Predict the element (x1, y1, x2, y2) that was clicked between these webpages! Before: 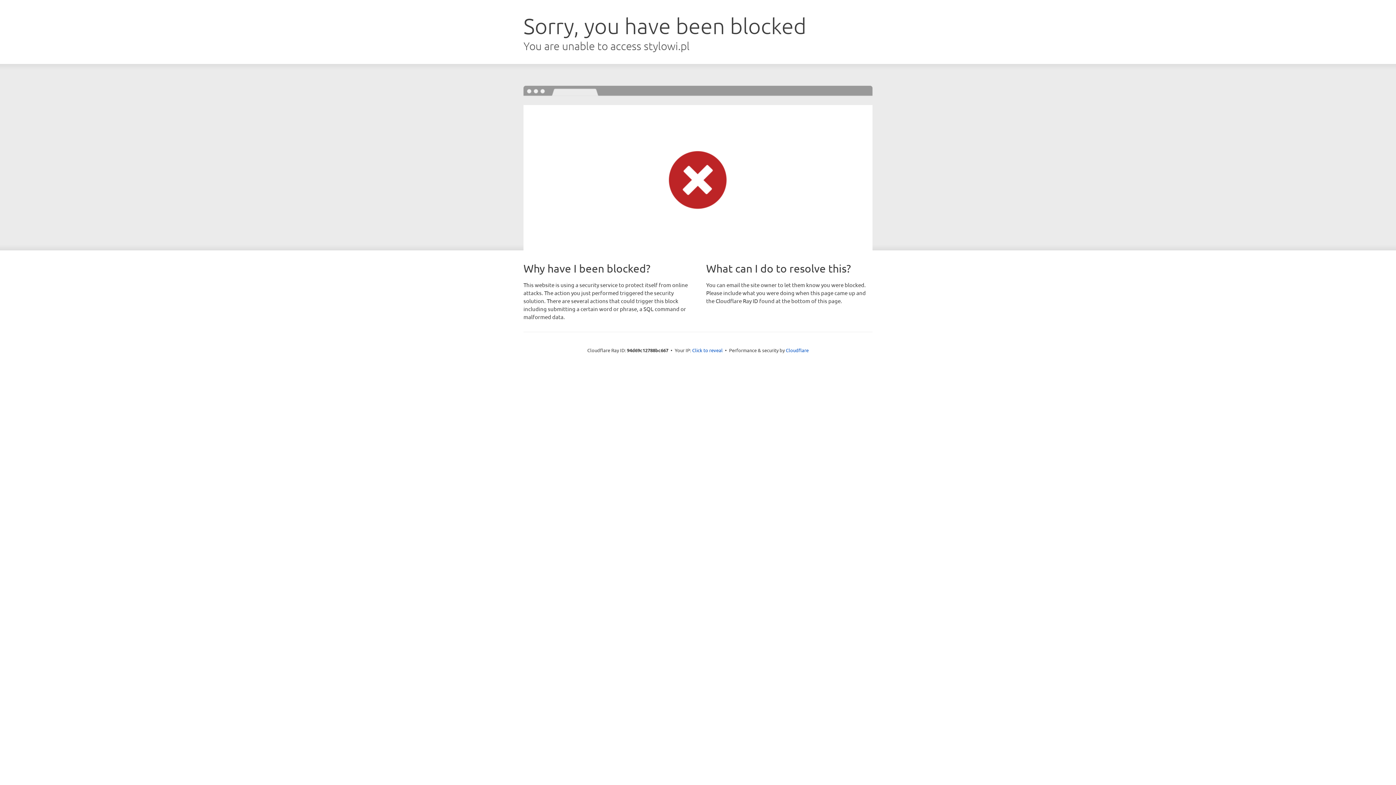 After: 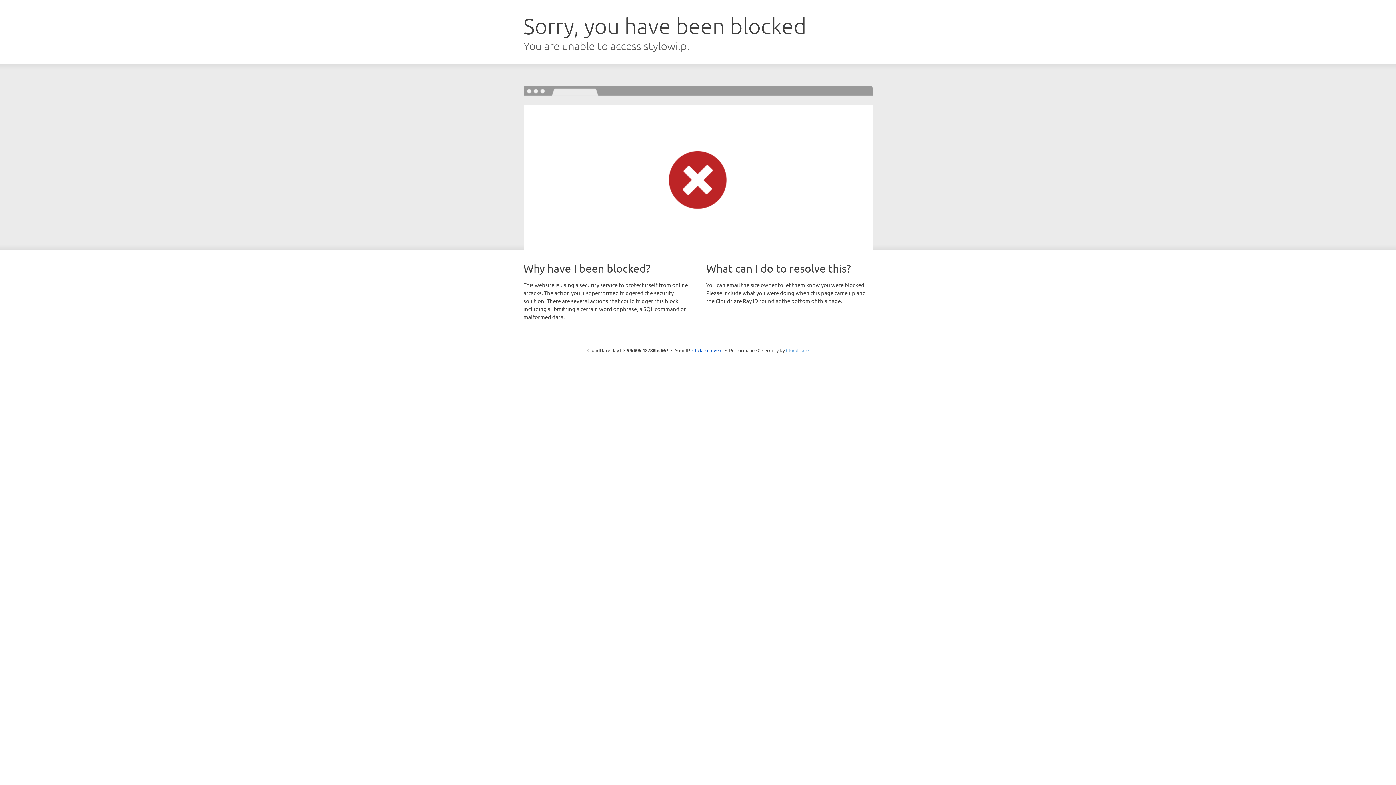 Action: bbox: (786, 347, 808, 353) label: Cloudflare